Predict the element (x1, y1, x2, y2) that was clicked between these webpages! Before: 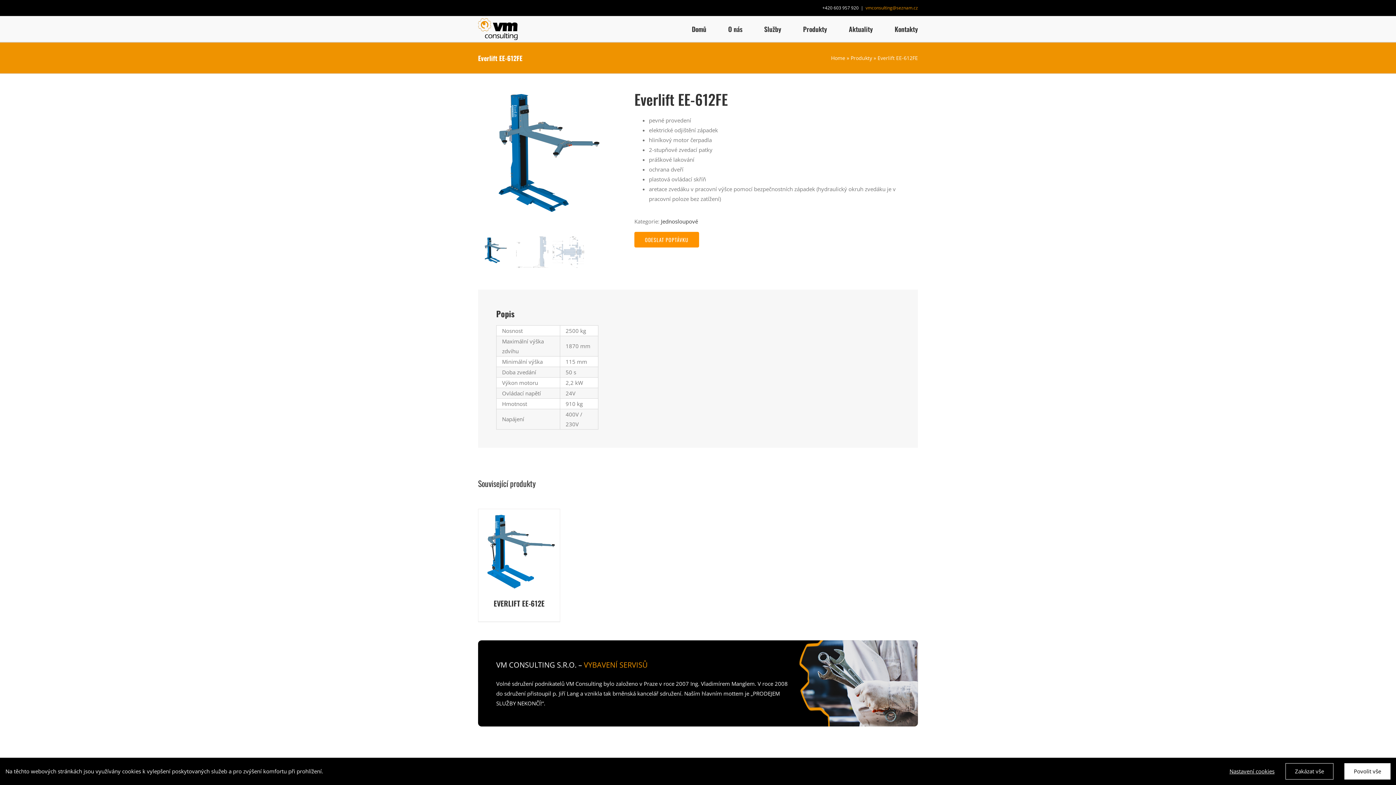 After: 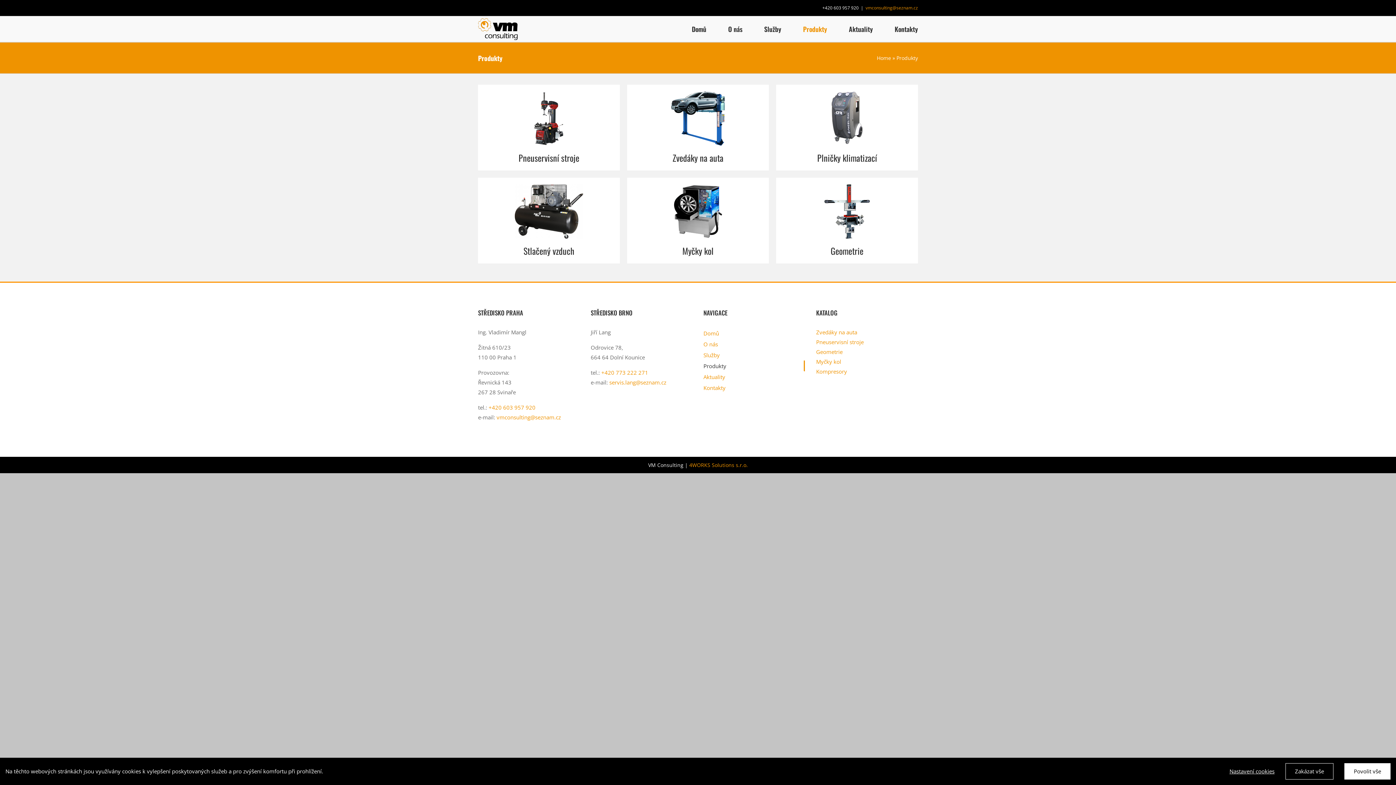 Action: label: Produkty bbox: (850, 54, 872, 61)